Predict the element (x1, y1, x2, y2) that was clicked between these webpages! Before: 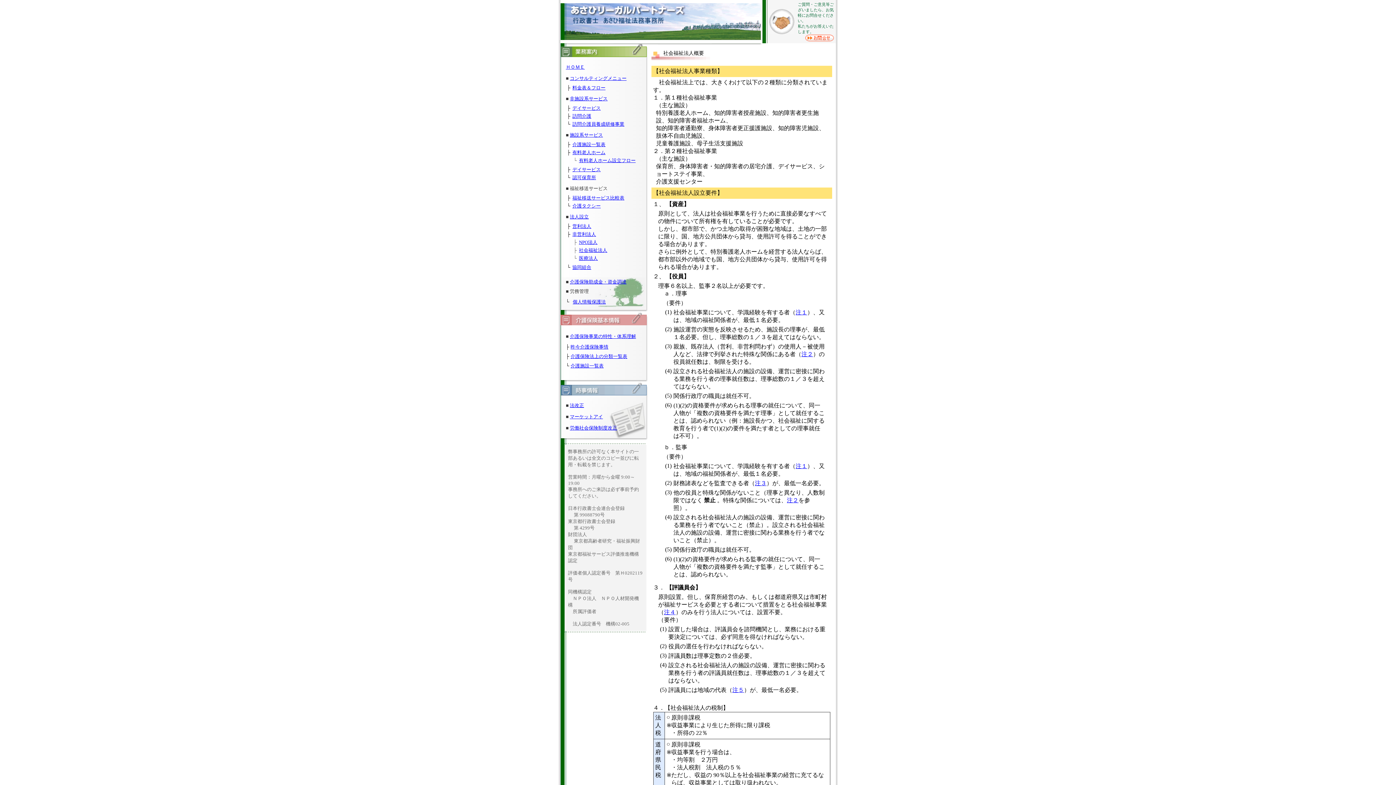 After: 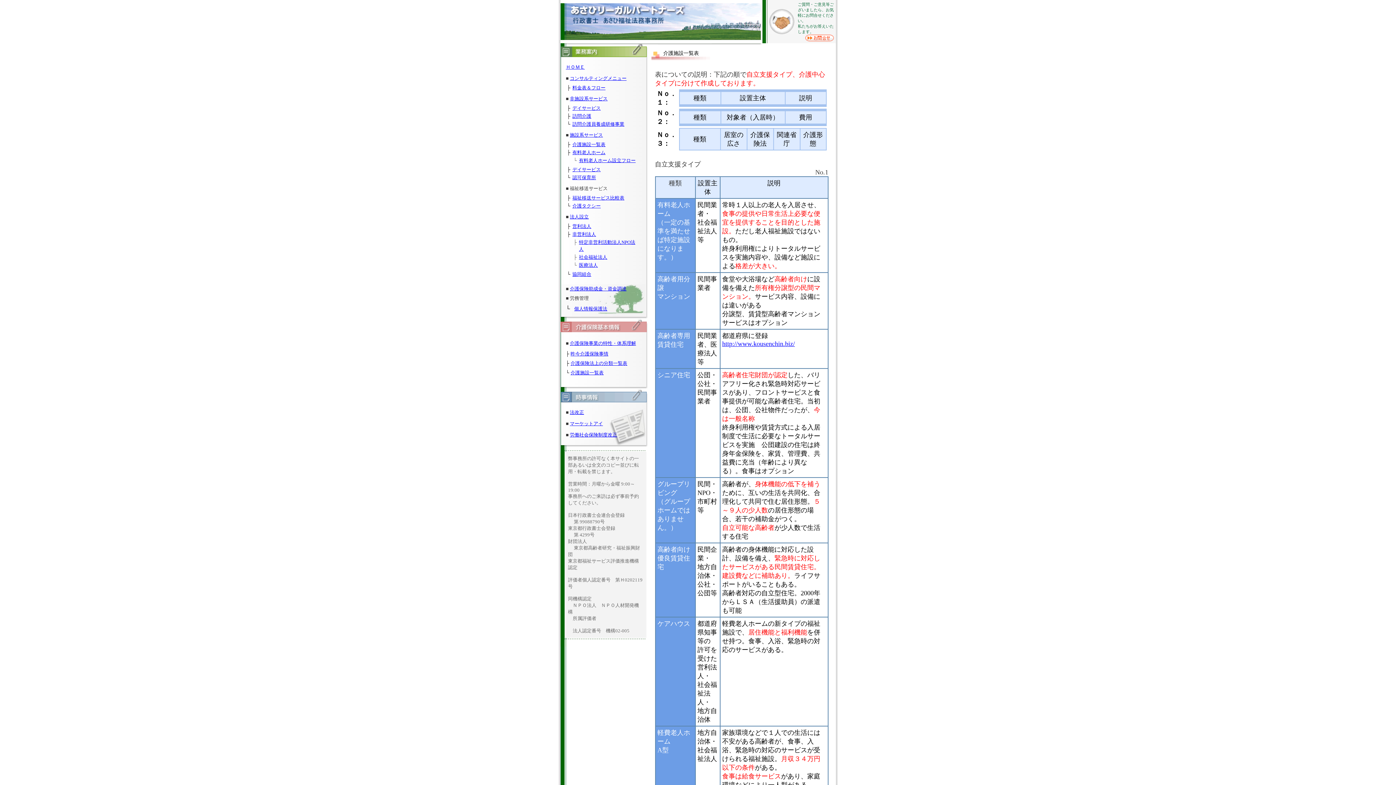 Action: bbox: (570, 363, 603, 368) label: 介護施設一覧表